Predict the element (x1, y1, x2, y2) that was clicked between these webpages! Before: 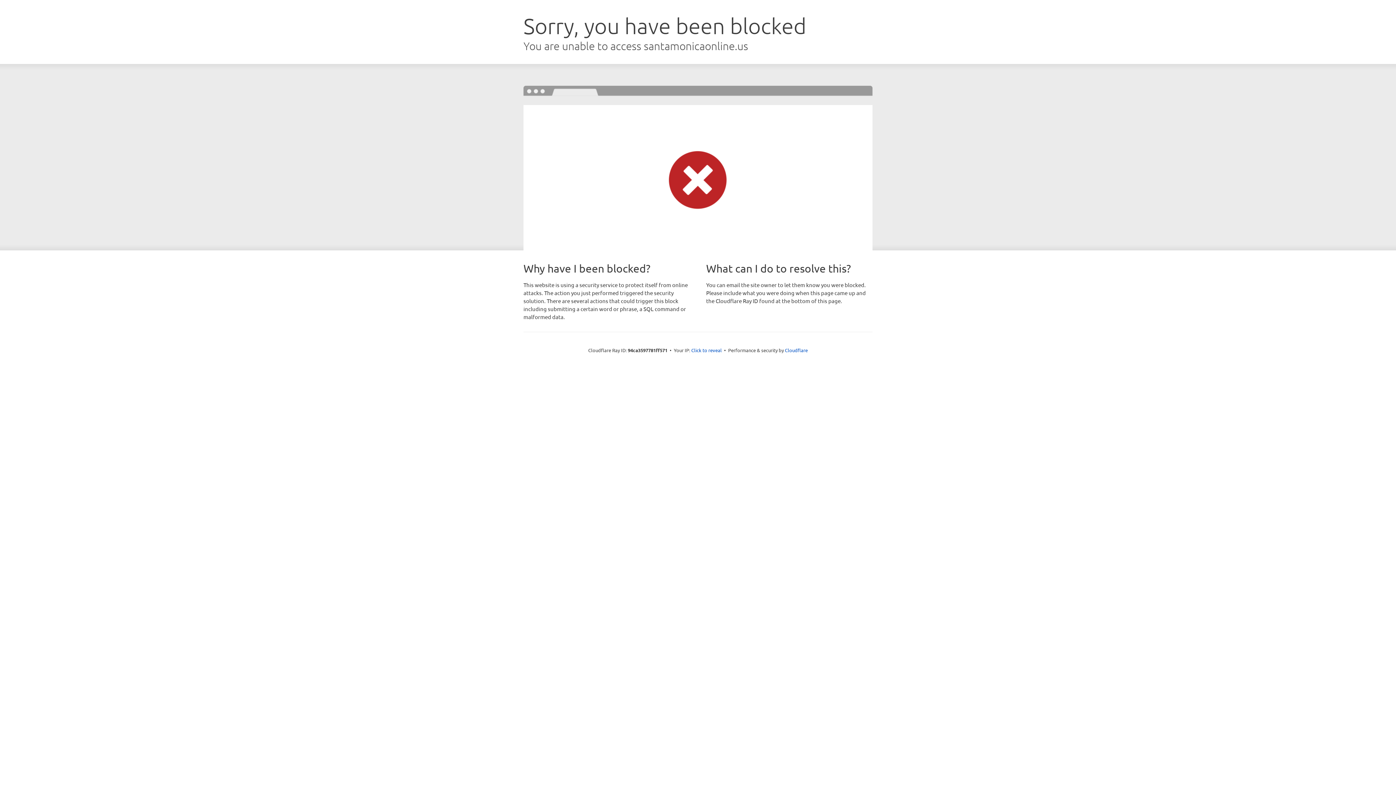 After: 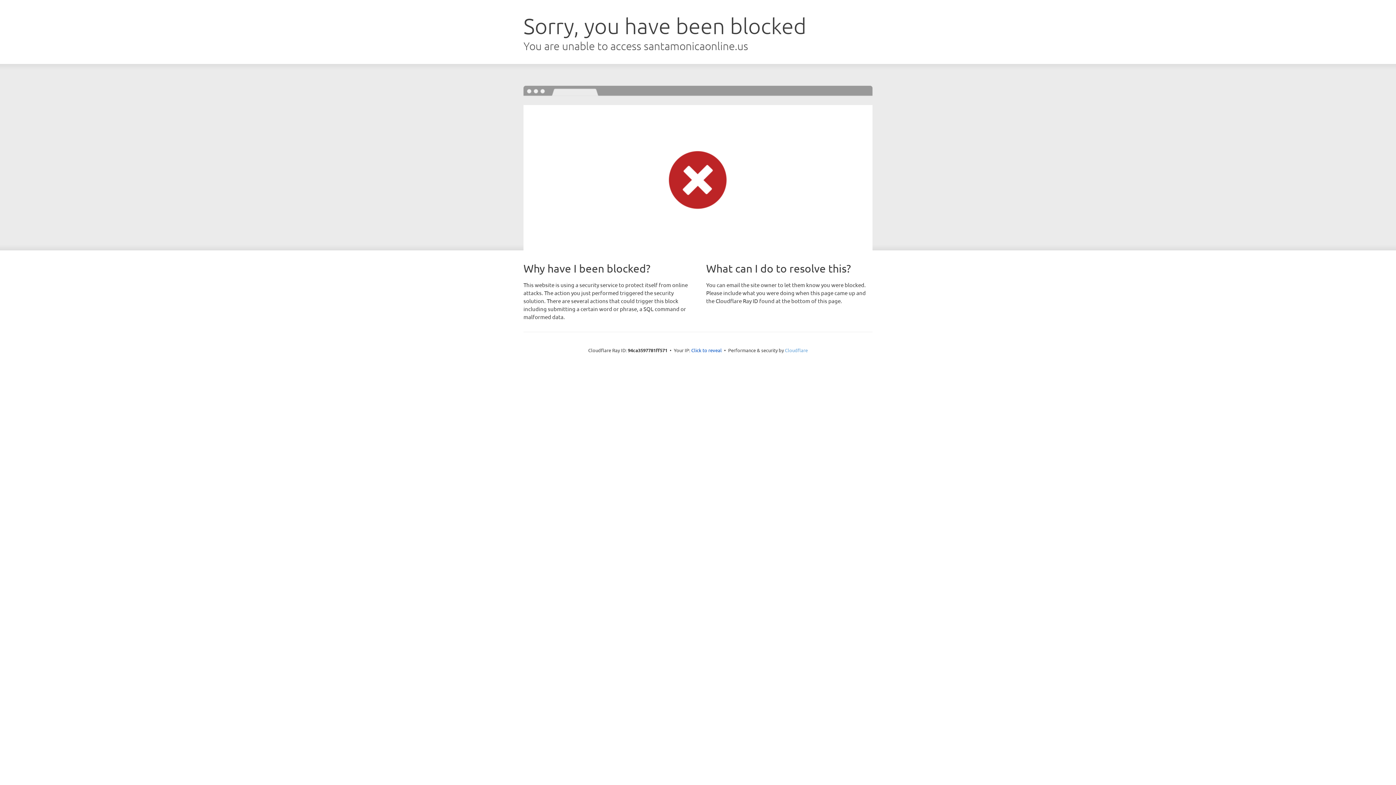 Action: label: Cloudflare bbox: (785, 347, 808, 353)